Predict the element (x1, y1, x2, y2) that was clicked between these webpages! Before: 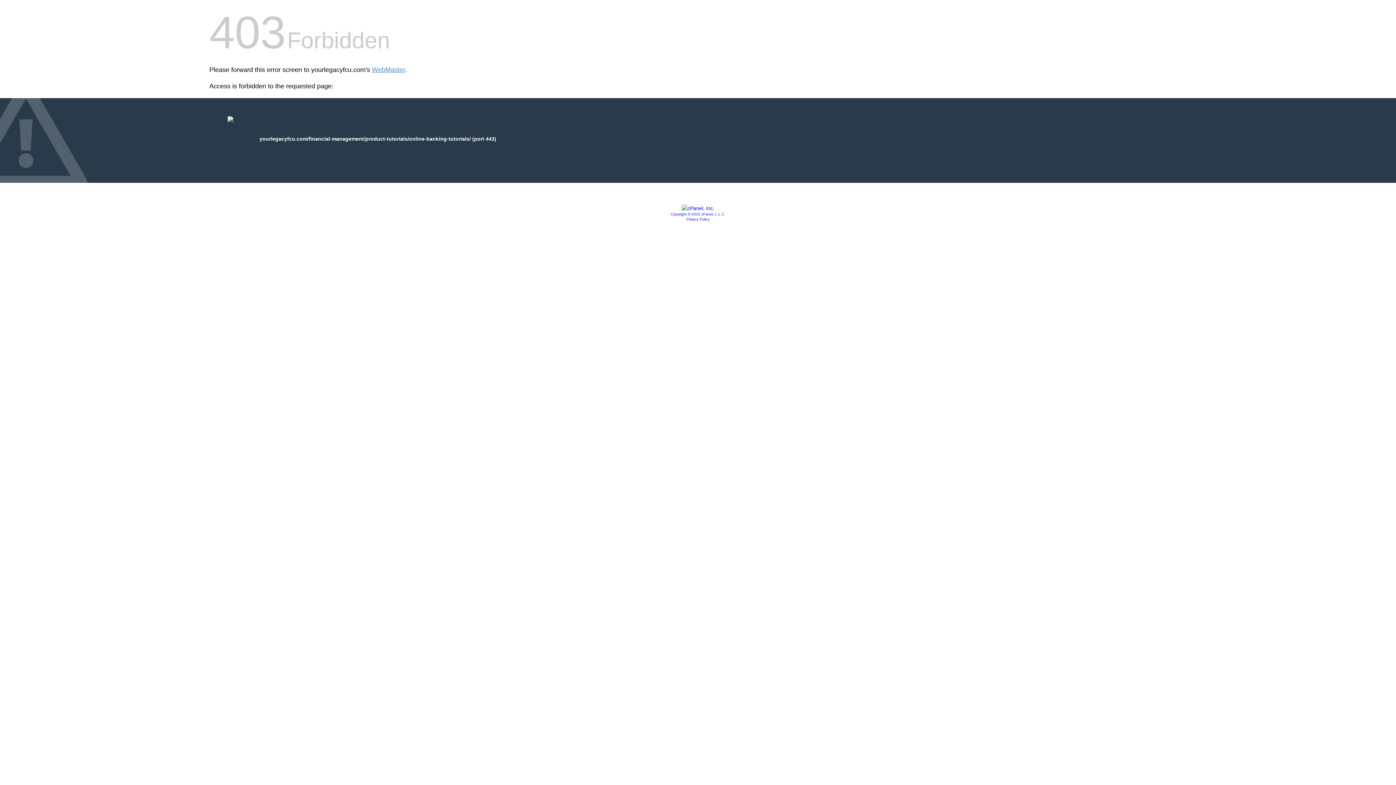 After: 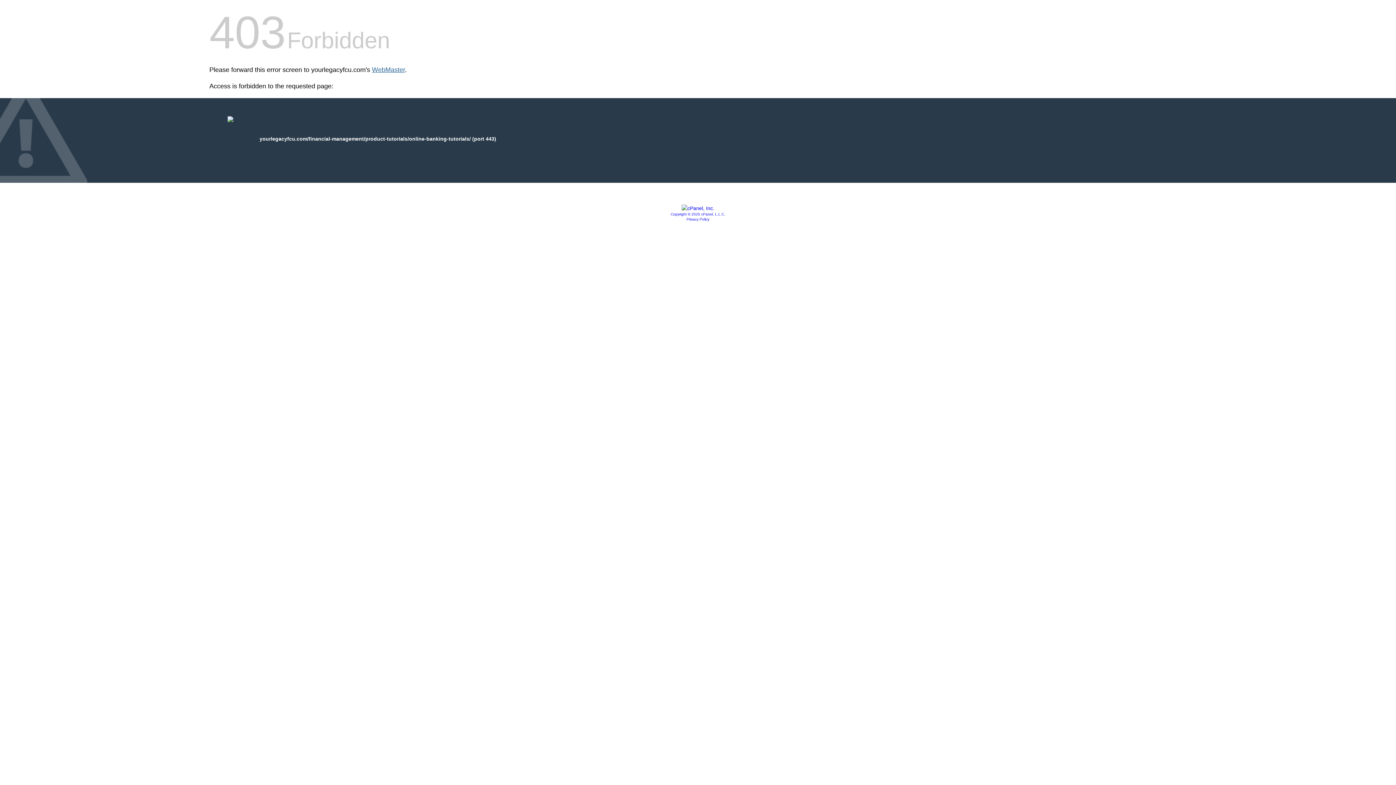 Action: bbox: (372, 66, 405, 73) label: WebMaster